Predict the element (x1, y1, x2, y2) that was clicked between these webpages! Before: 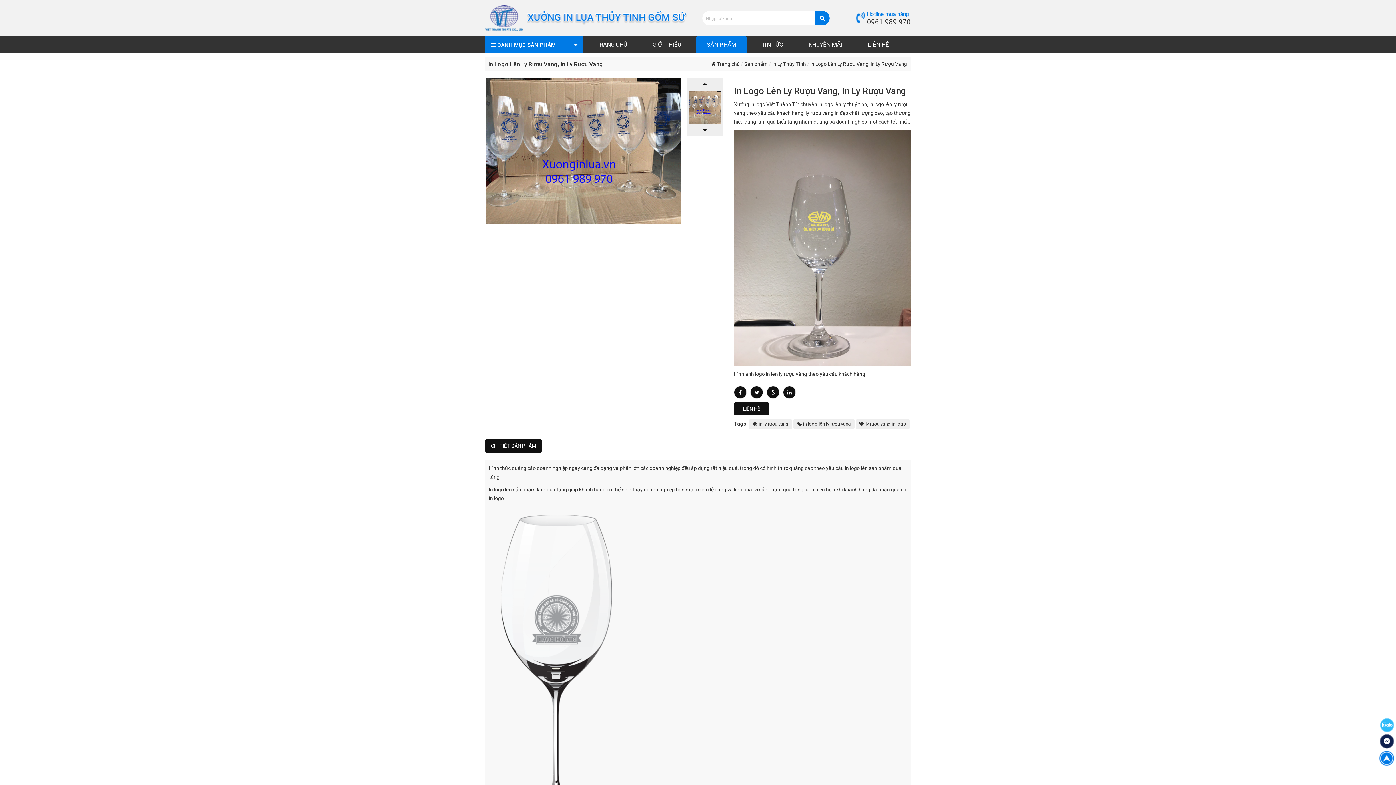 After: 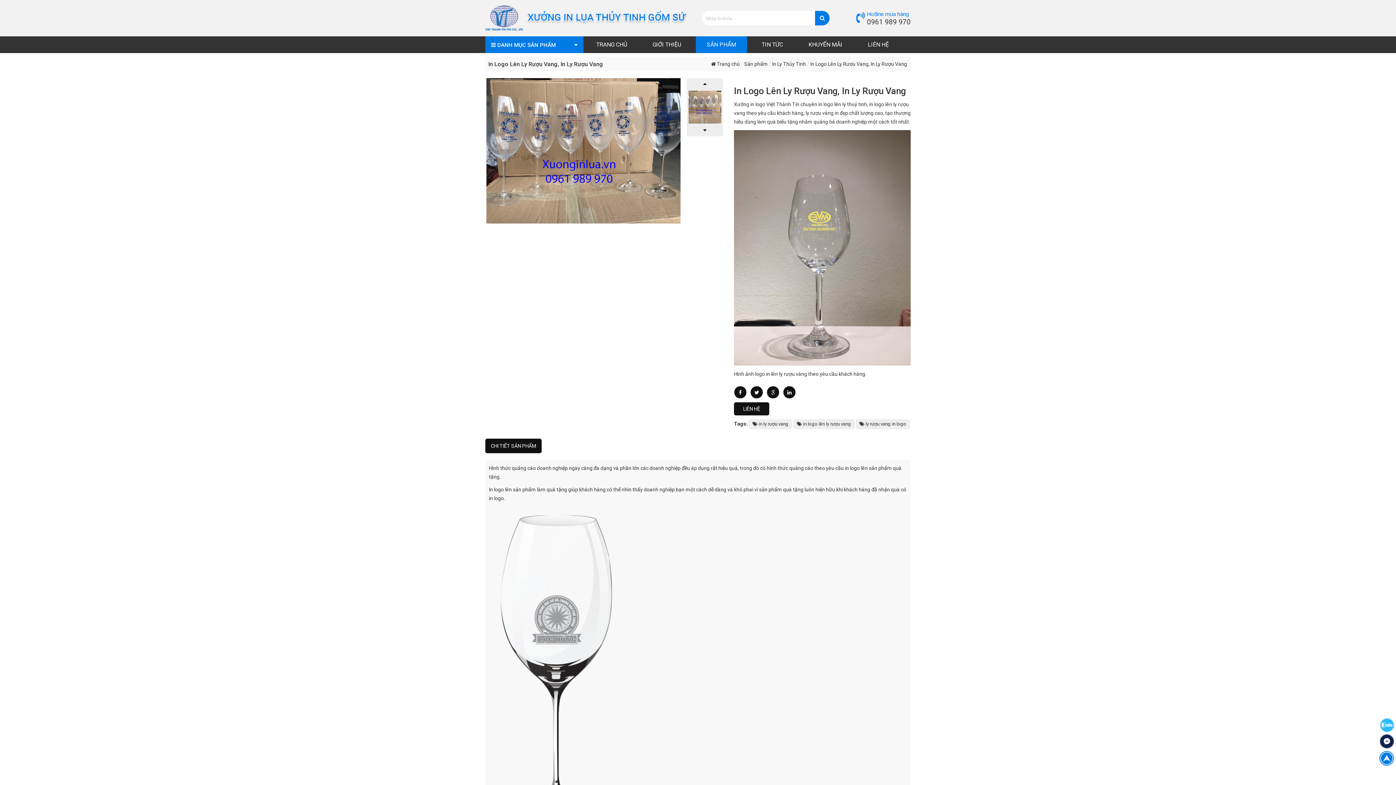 Action: label: 0961 989 970 bbox: (867, 17, 910, 26)